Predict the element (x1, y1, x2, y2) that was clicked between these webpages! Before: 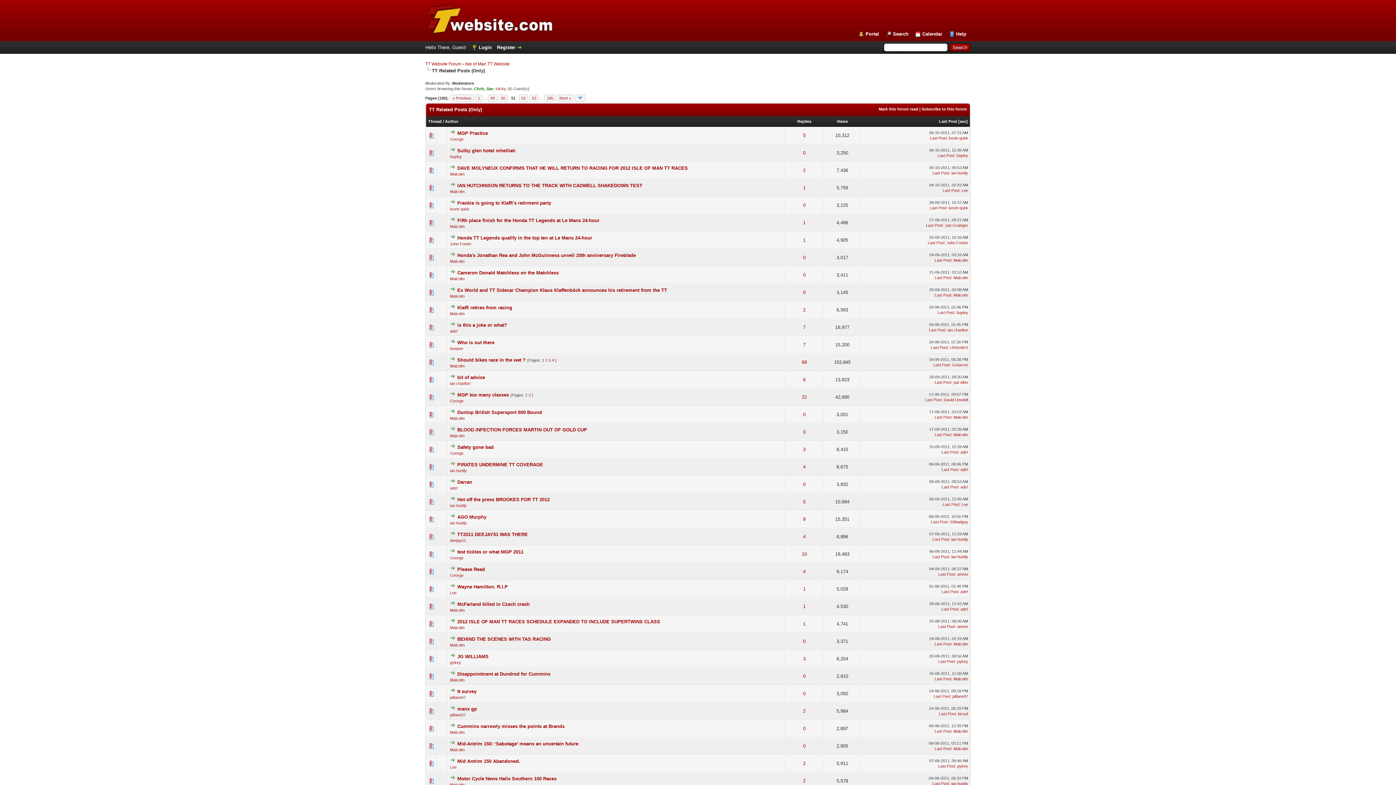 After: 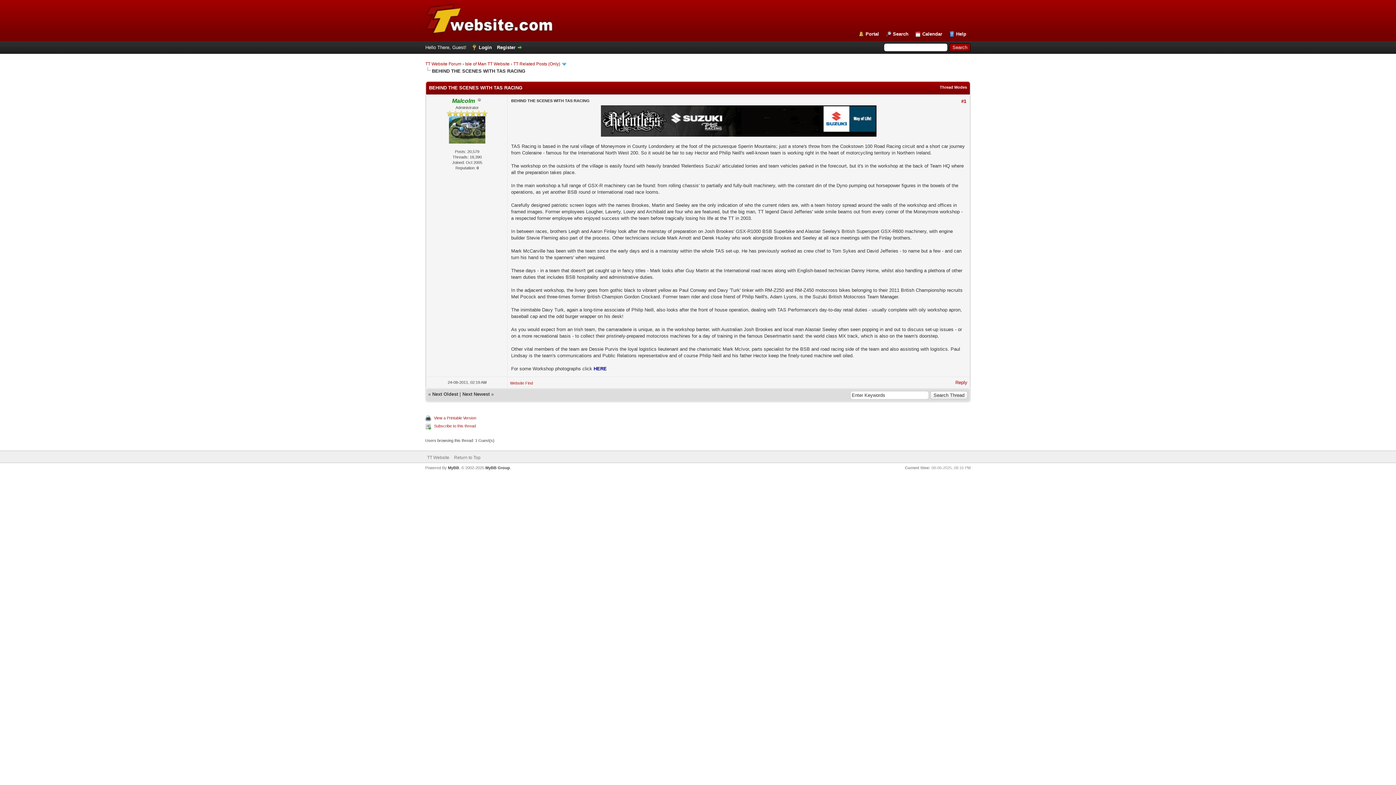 Action: bbox: (457, 636, 550, 642) label: BEHIND THE SCENES WITH TAS RACING